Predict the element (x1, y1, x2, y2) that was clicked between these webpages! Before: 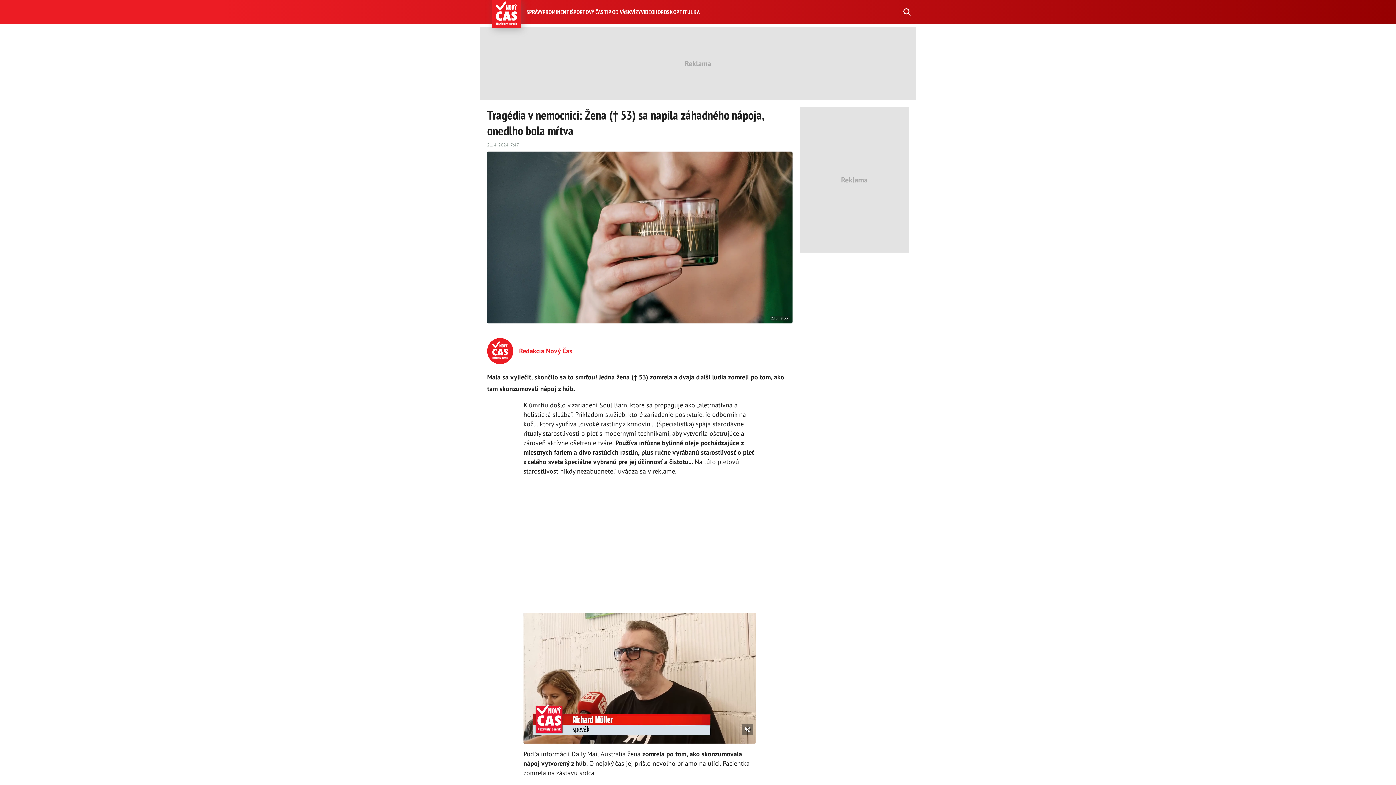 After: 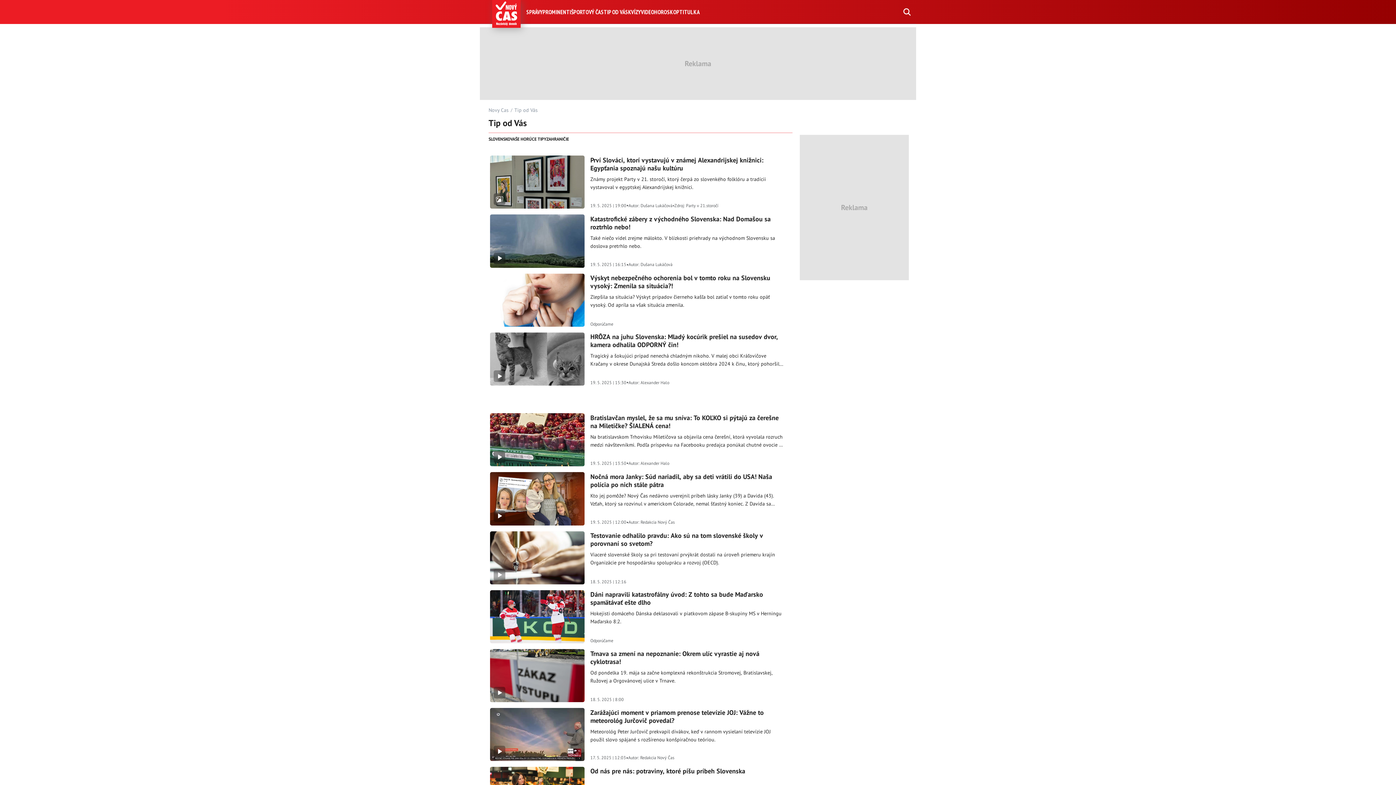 Action: label: TIP OD VÁS bbox: (603, 8, 628, 15)